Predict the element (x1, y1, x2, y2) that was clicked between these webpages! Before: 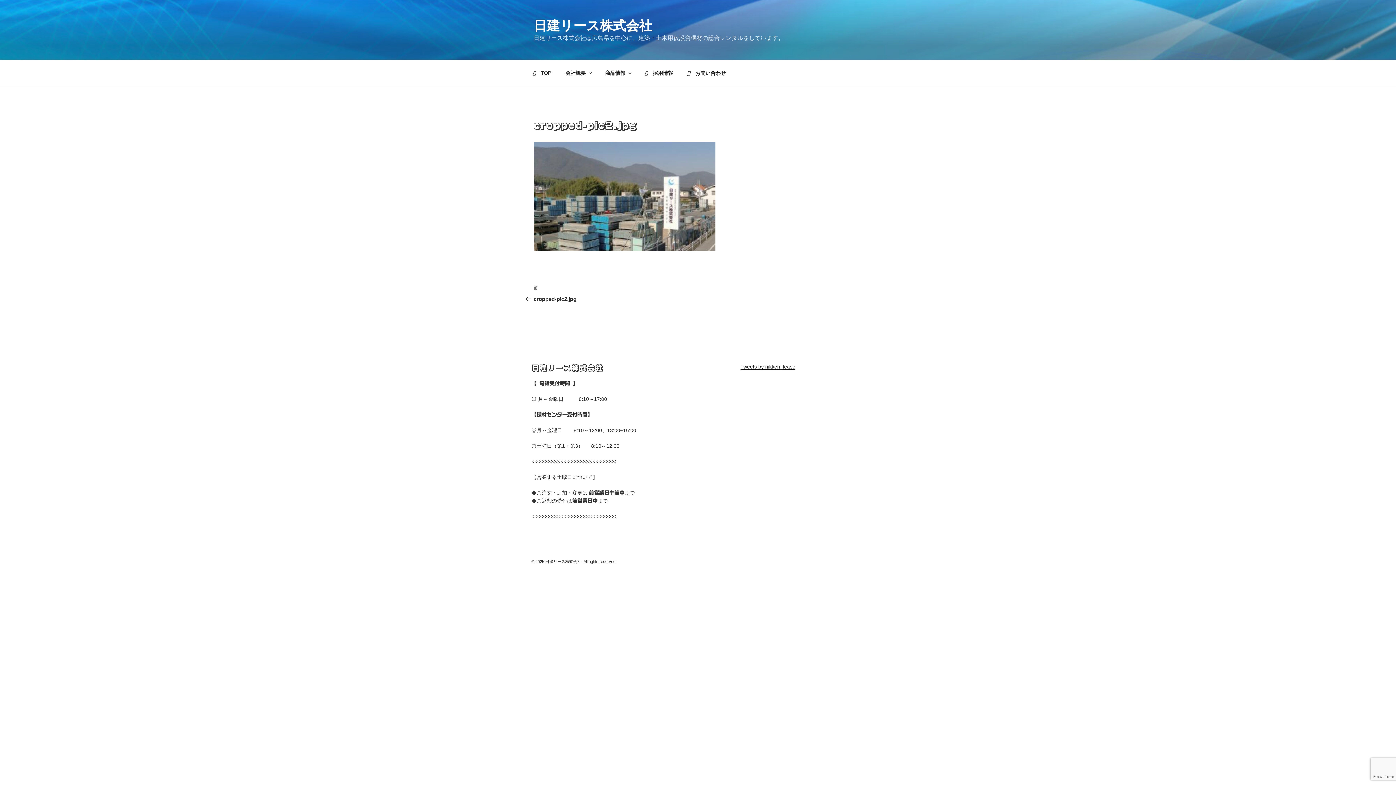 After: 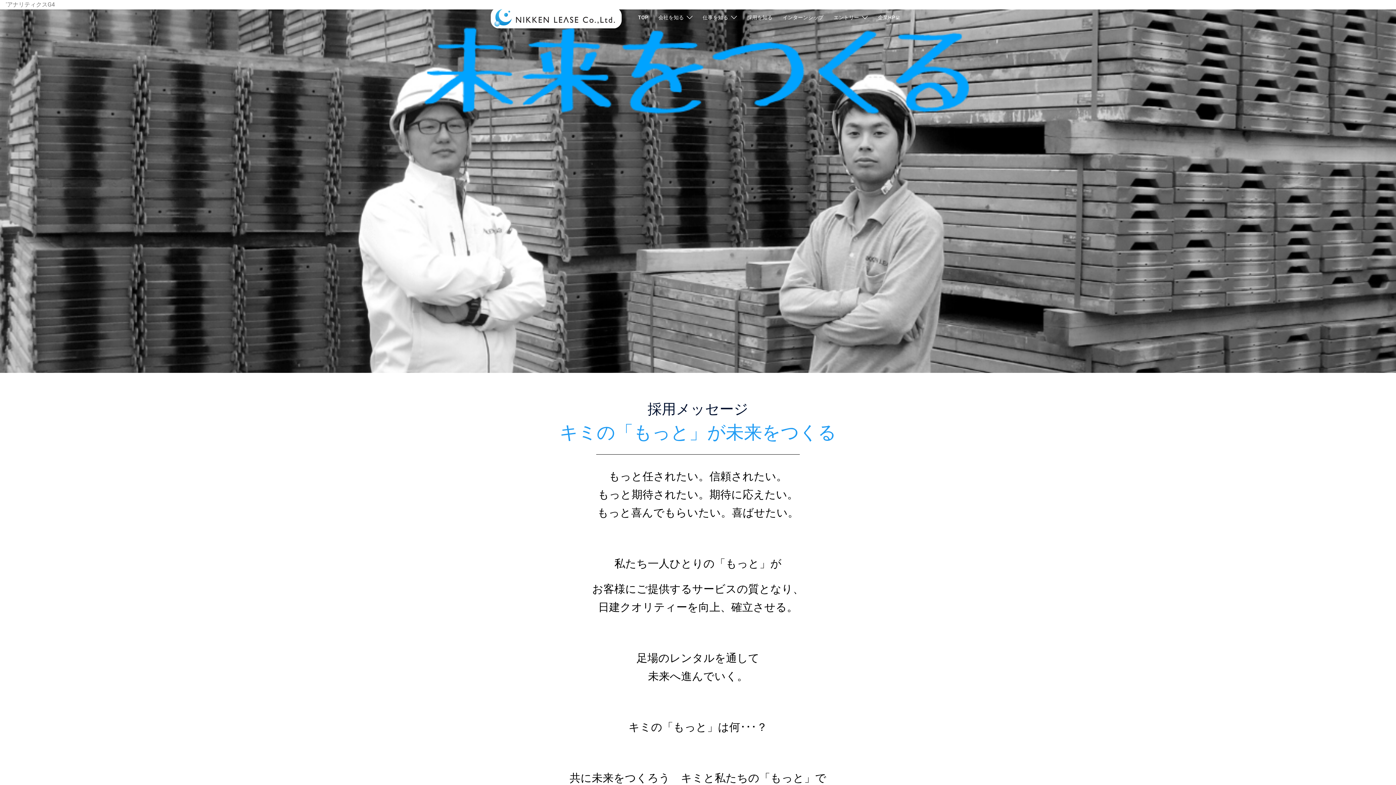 Action: bbox: (638, 64, 679, 82) label: 　採用情報